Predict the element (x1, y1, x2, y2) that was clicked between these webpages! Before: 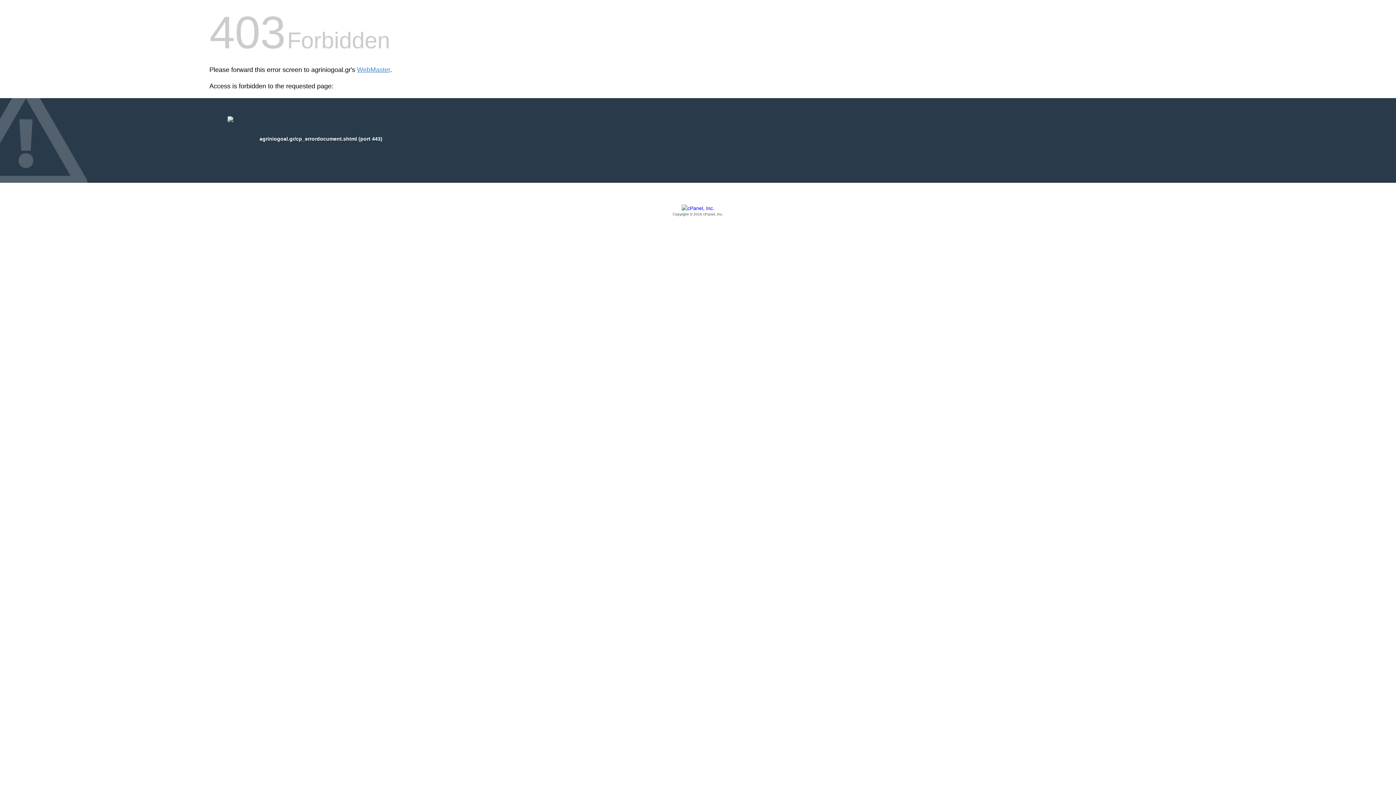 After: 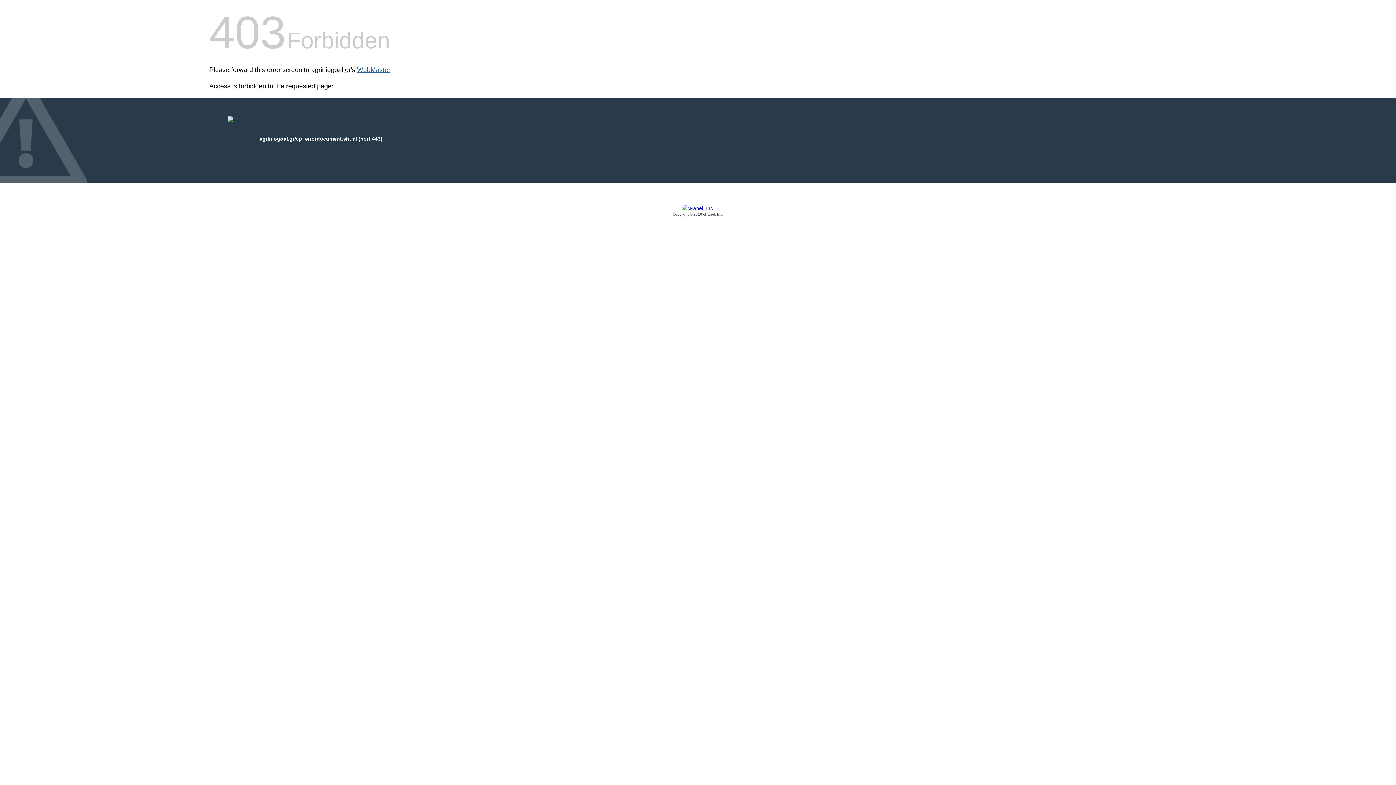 Action: label: WebMaster bbox: (357, 66, 390, 73)